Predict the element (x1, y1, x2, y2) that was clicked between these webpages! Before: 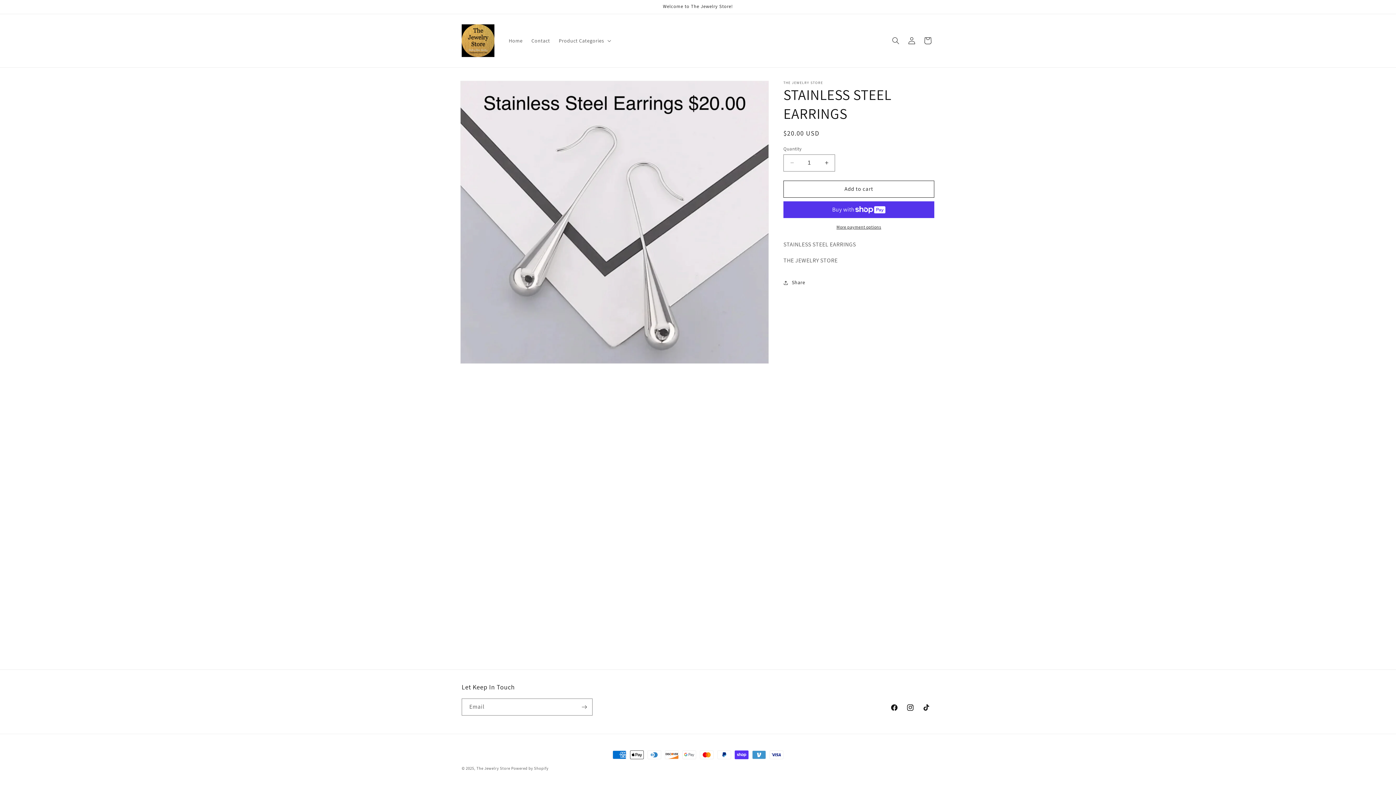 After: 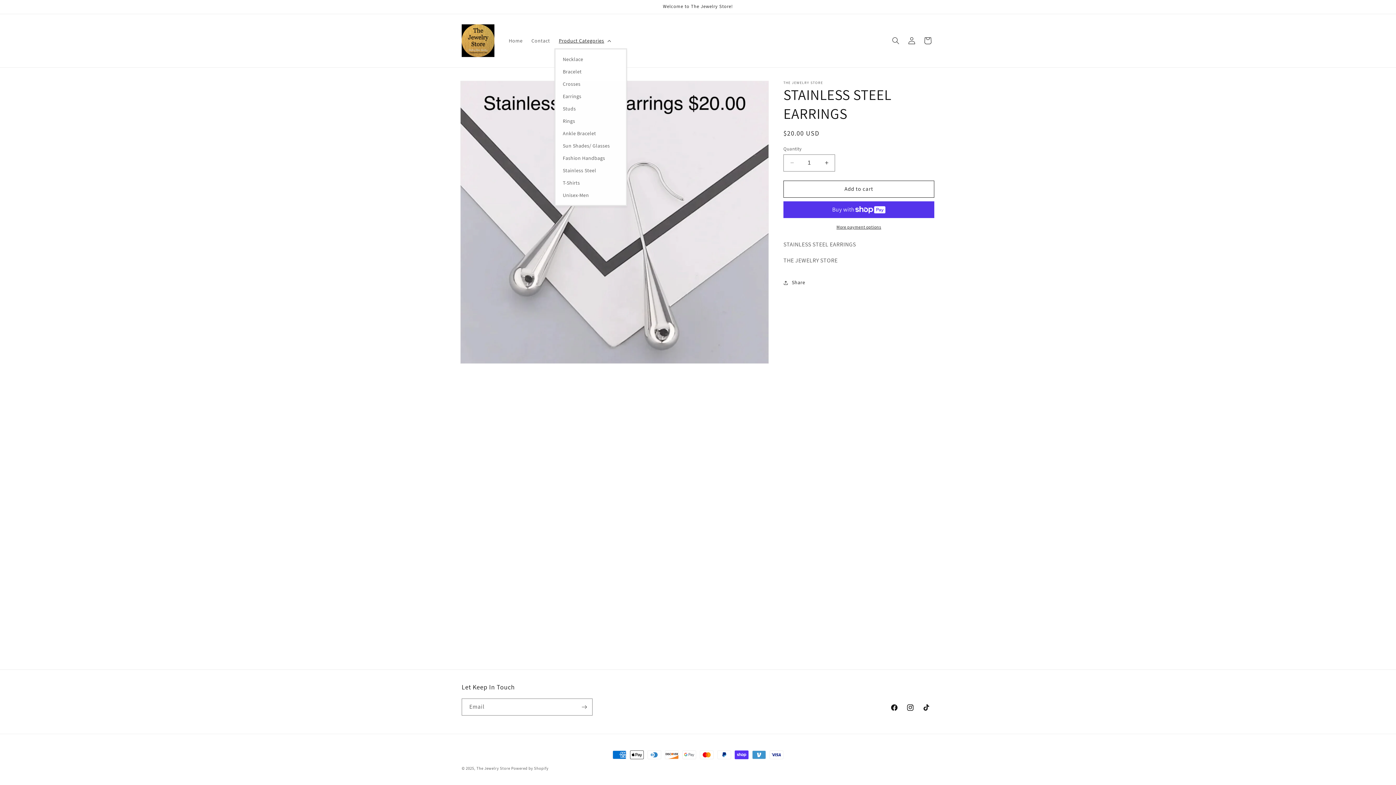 Action: label: Product Categories bbox: (554, 33, 614, 48)